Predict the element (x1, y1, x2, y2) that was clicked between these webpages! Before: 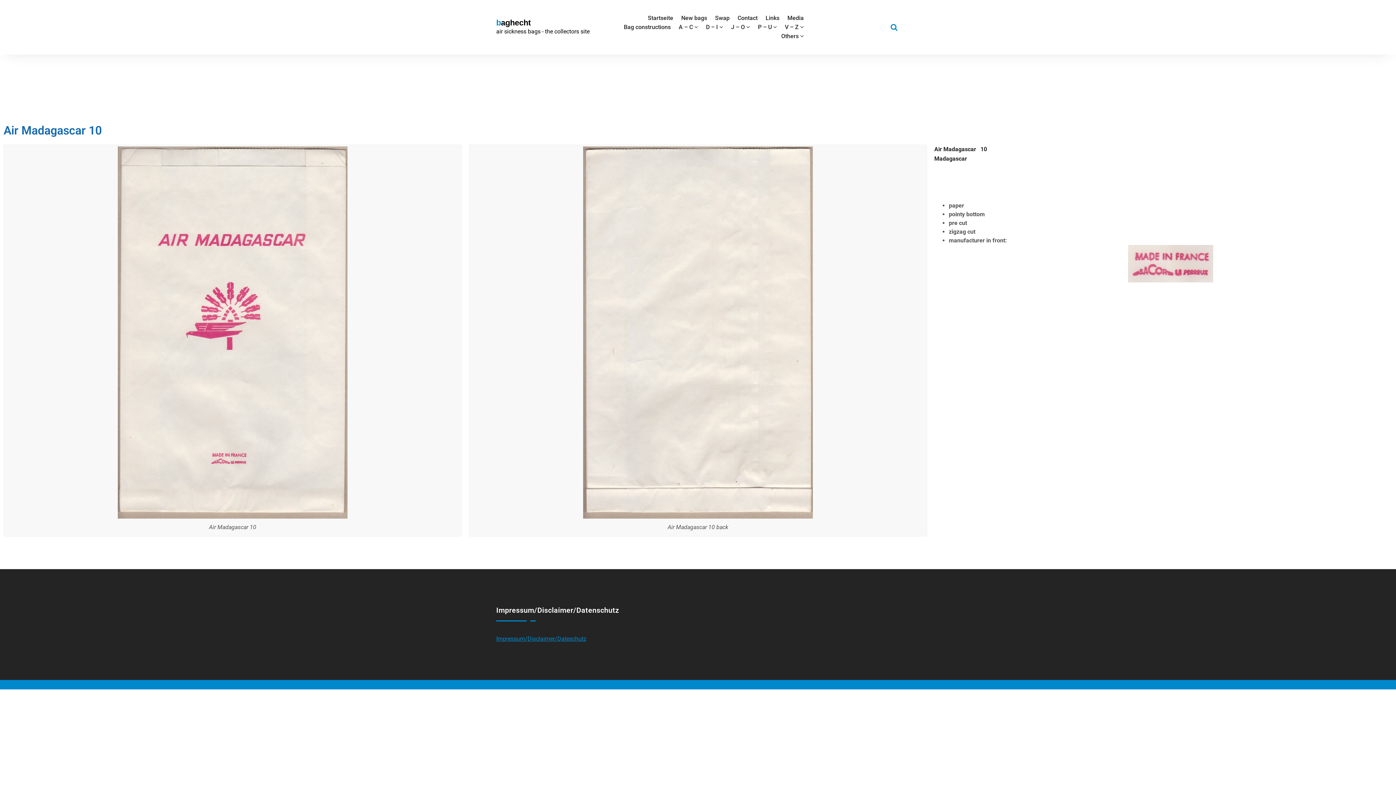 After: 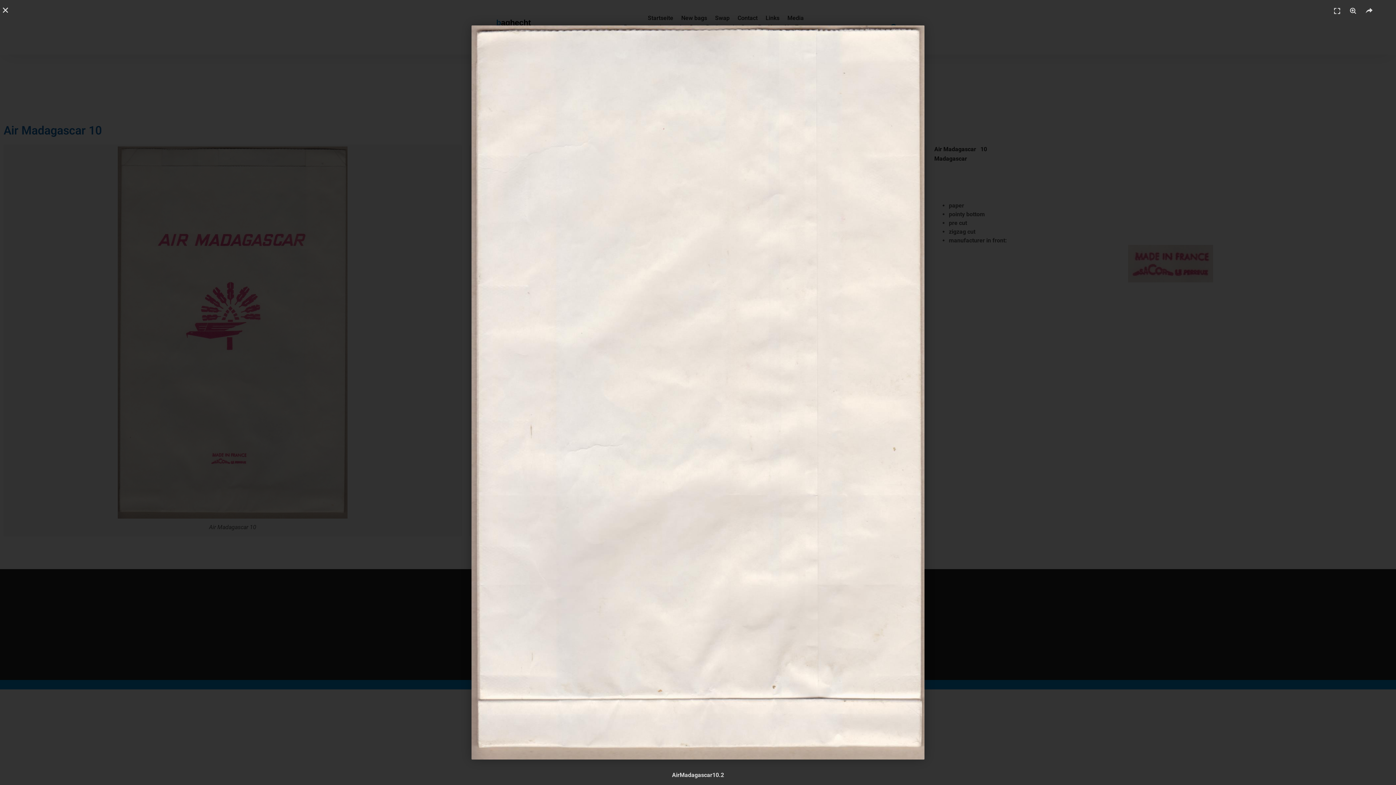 Action: bbox: (583, 146, 813, 519)